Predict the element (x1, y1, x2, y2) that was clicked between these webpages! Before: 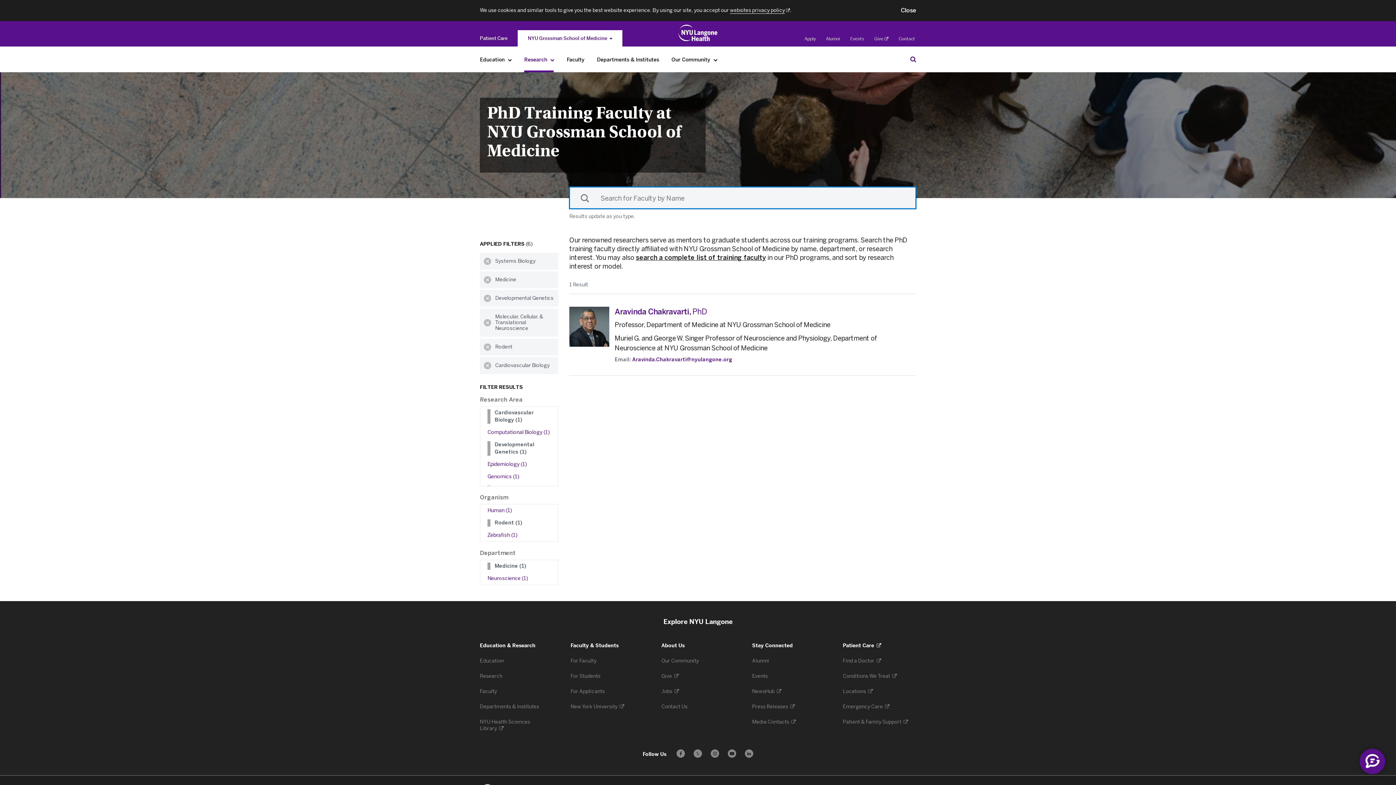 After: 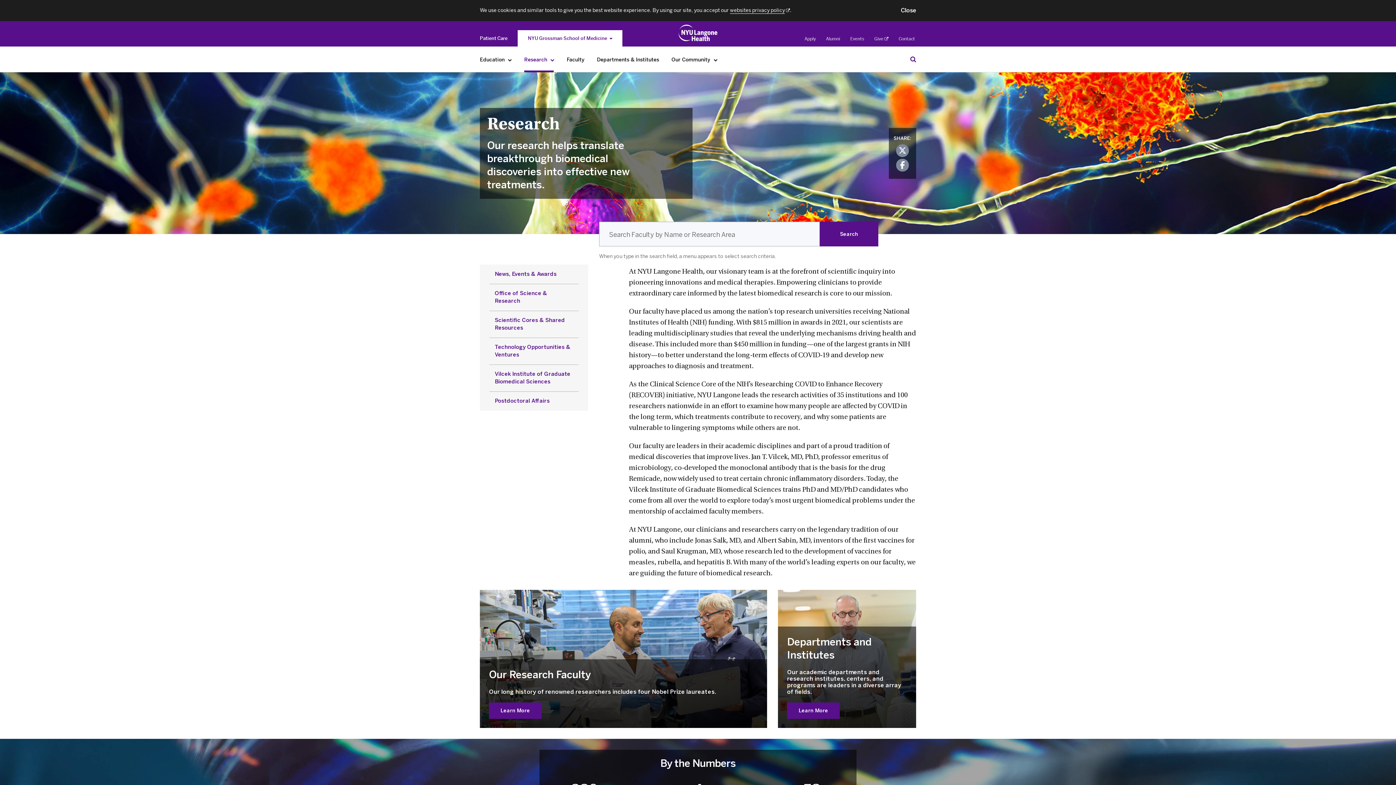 Action: bbox: (480, 673, 503, 679) label: Research 